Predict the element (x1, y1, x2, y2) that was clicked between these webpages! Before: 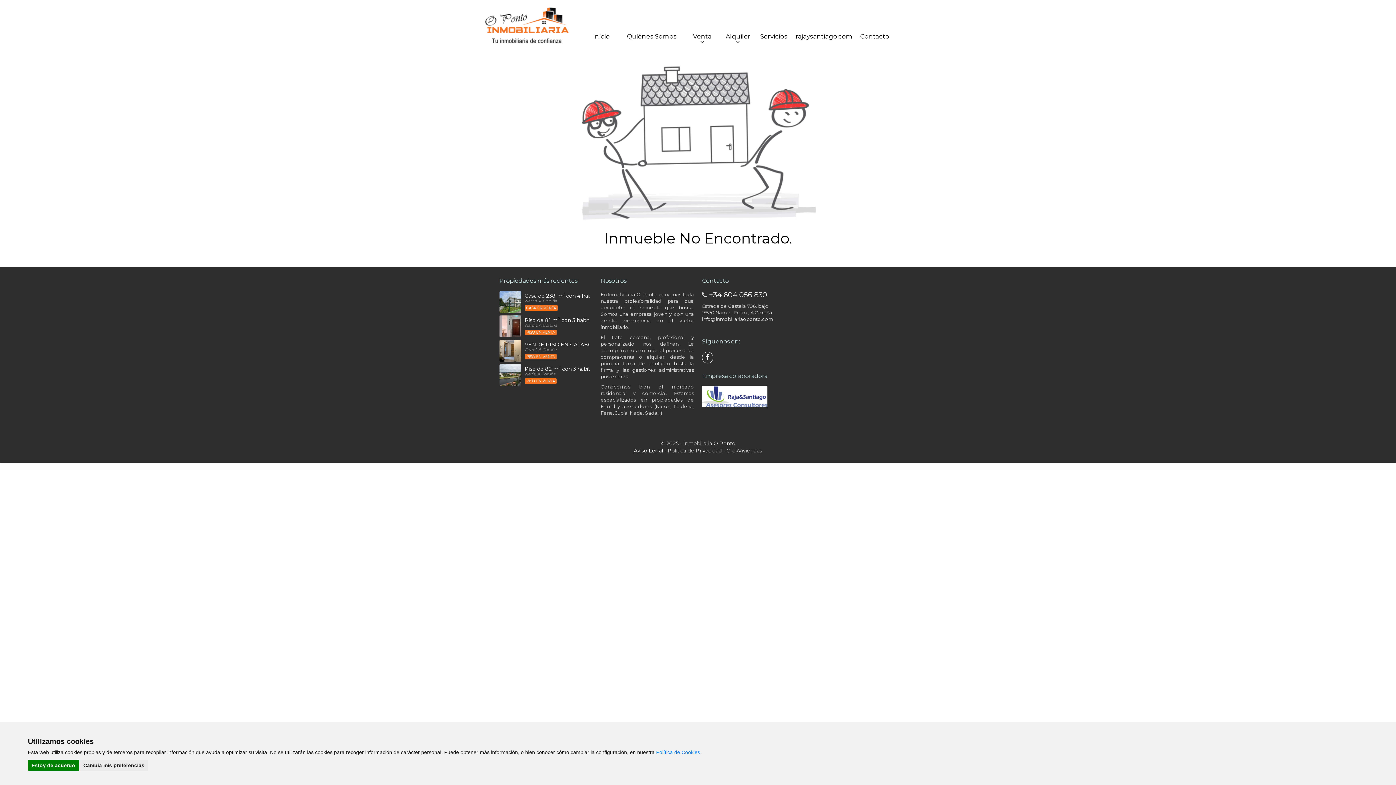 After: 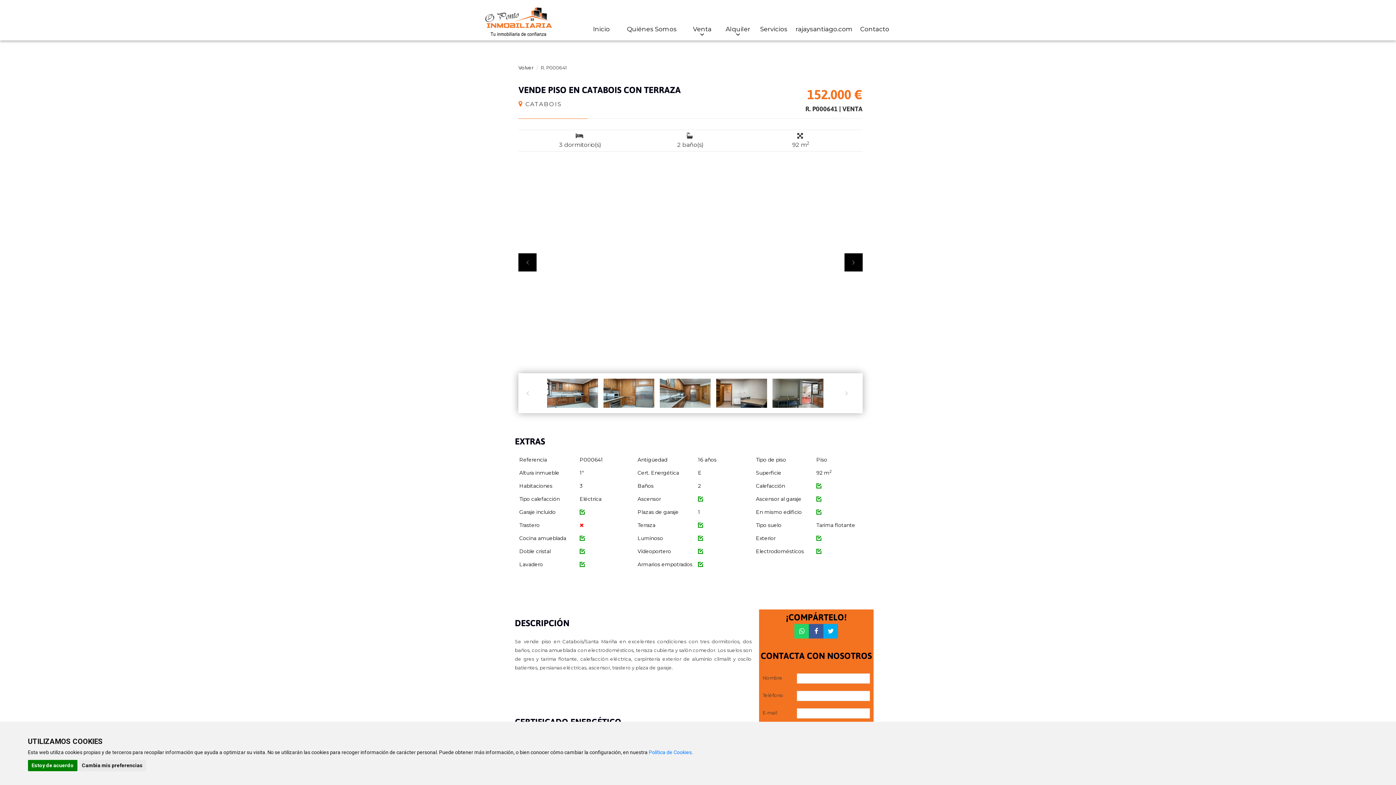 Action: label: VENDE PISO EN CATABOIS CON TERRAZA
Ferrol, A Coruña
PISO EN VENTA bbox: (499, 340, 592, 361)